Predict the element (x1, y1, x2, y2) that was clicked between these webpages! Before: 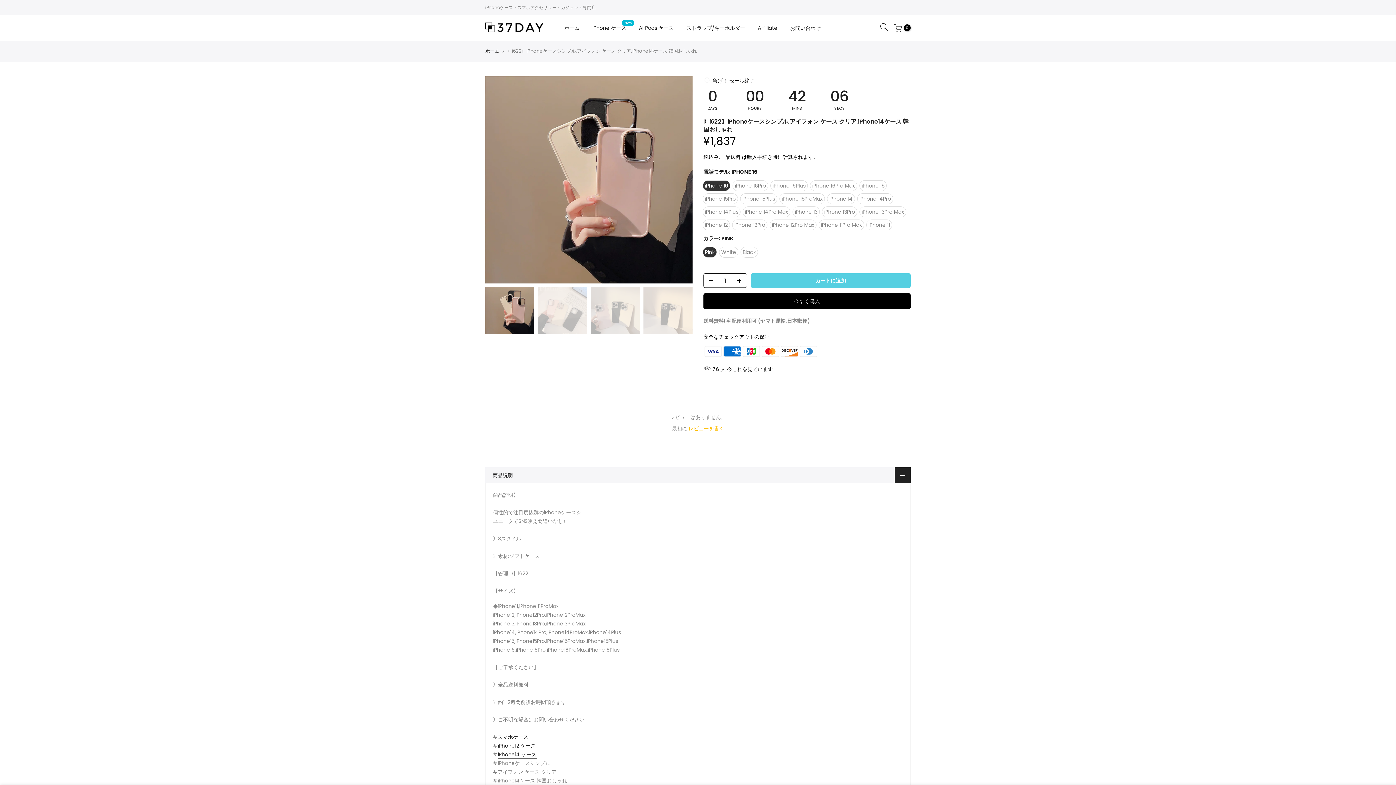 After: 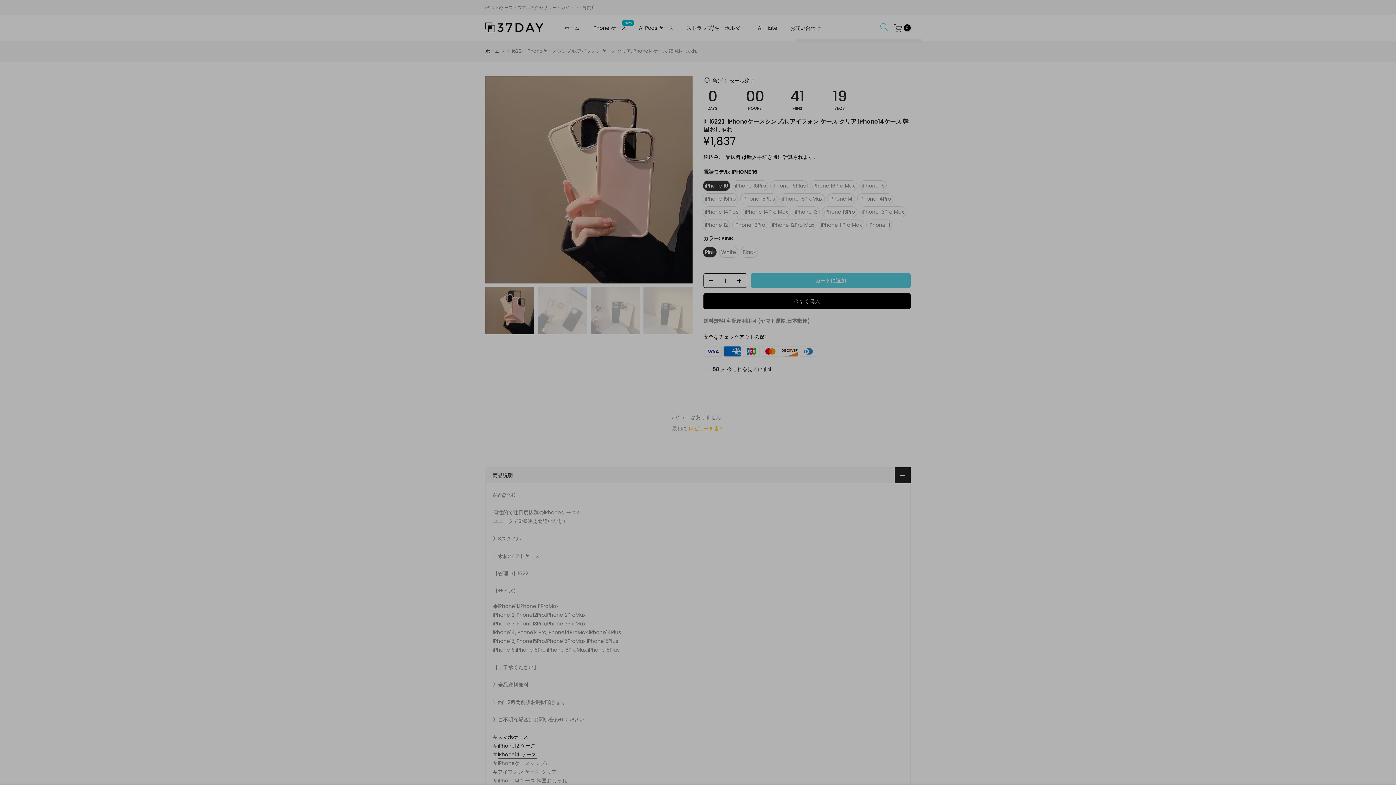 Action: bbox: (877, 22, 891, 32)